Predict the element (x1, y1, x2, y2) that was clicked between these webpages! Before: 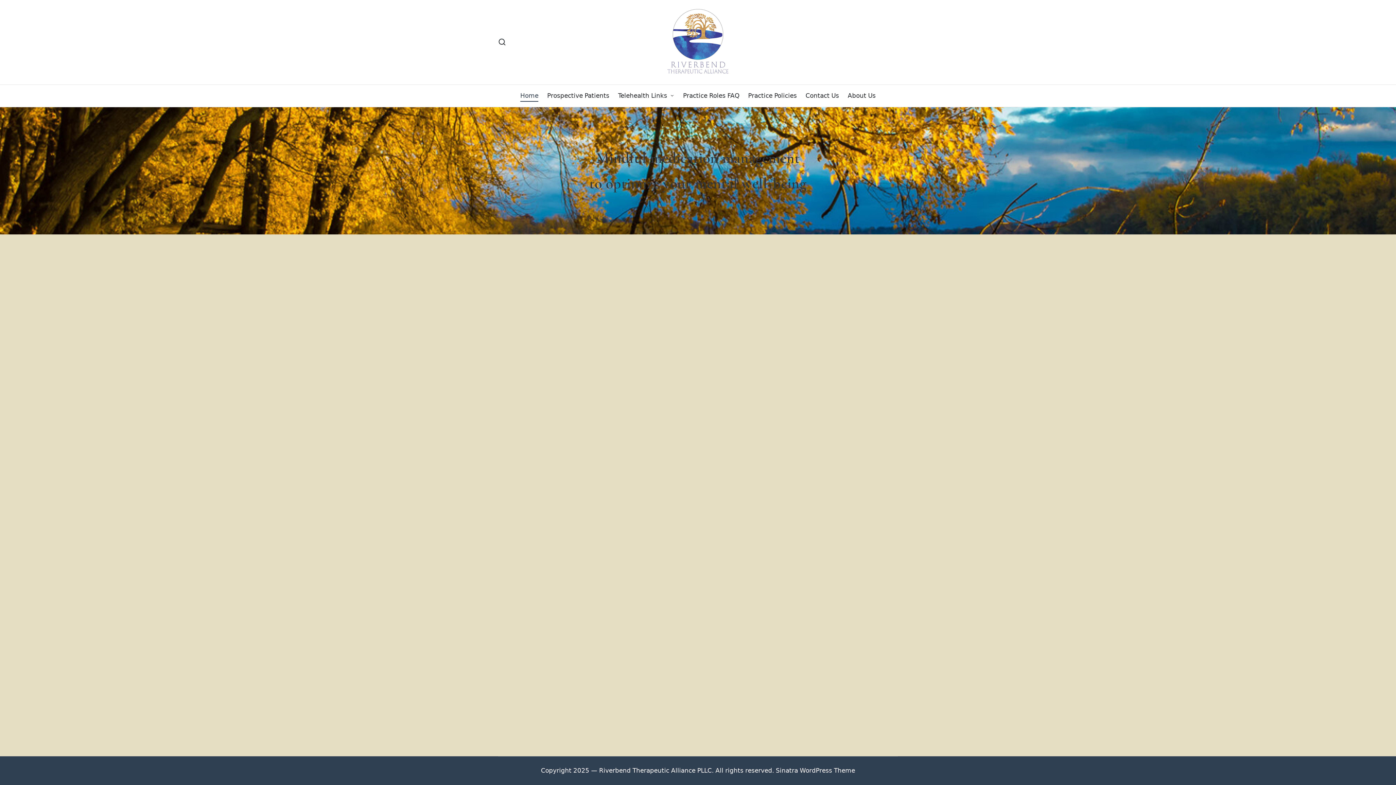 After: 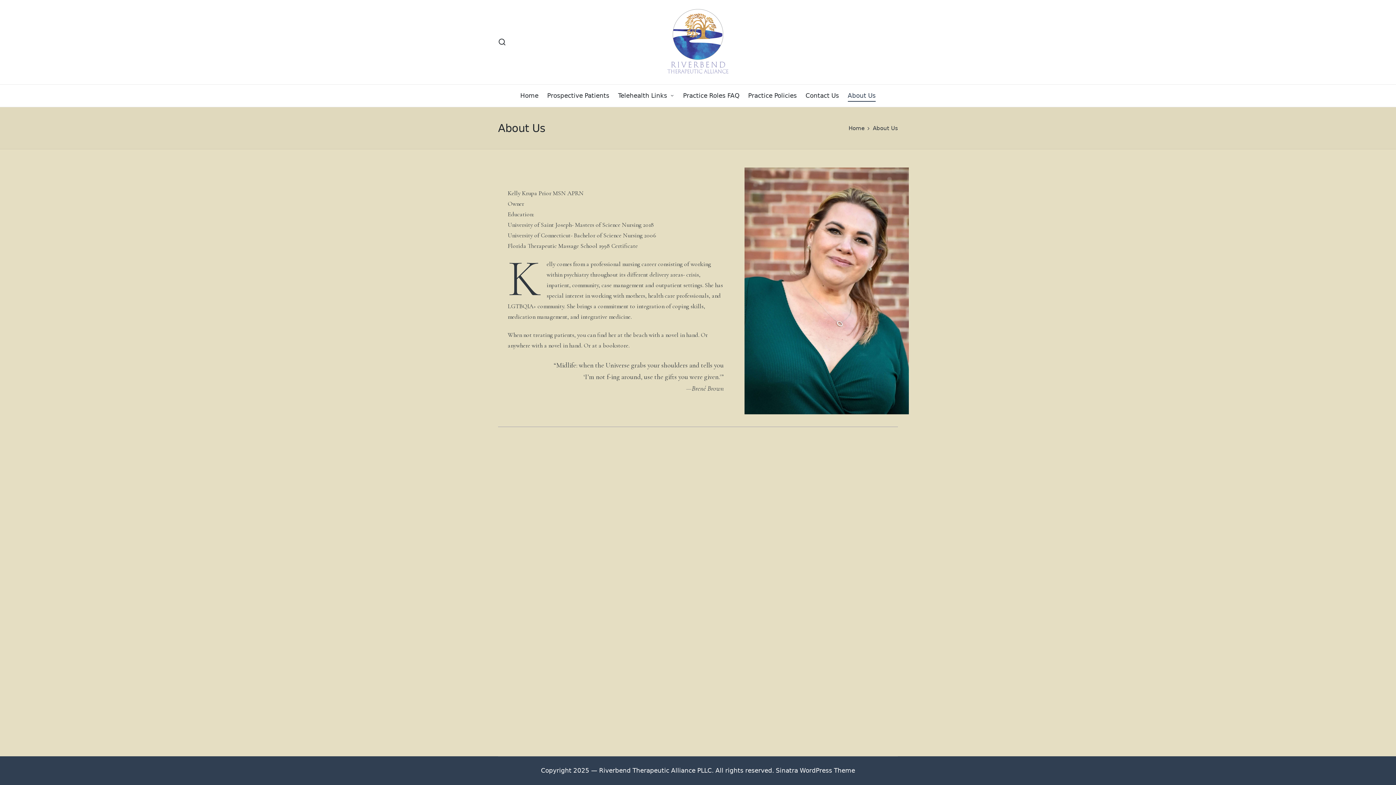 Action: bbox: (847, 84, 875, 106) label: About Us